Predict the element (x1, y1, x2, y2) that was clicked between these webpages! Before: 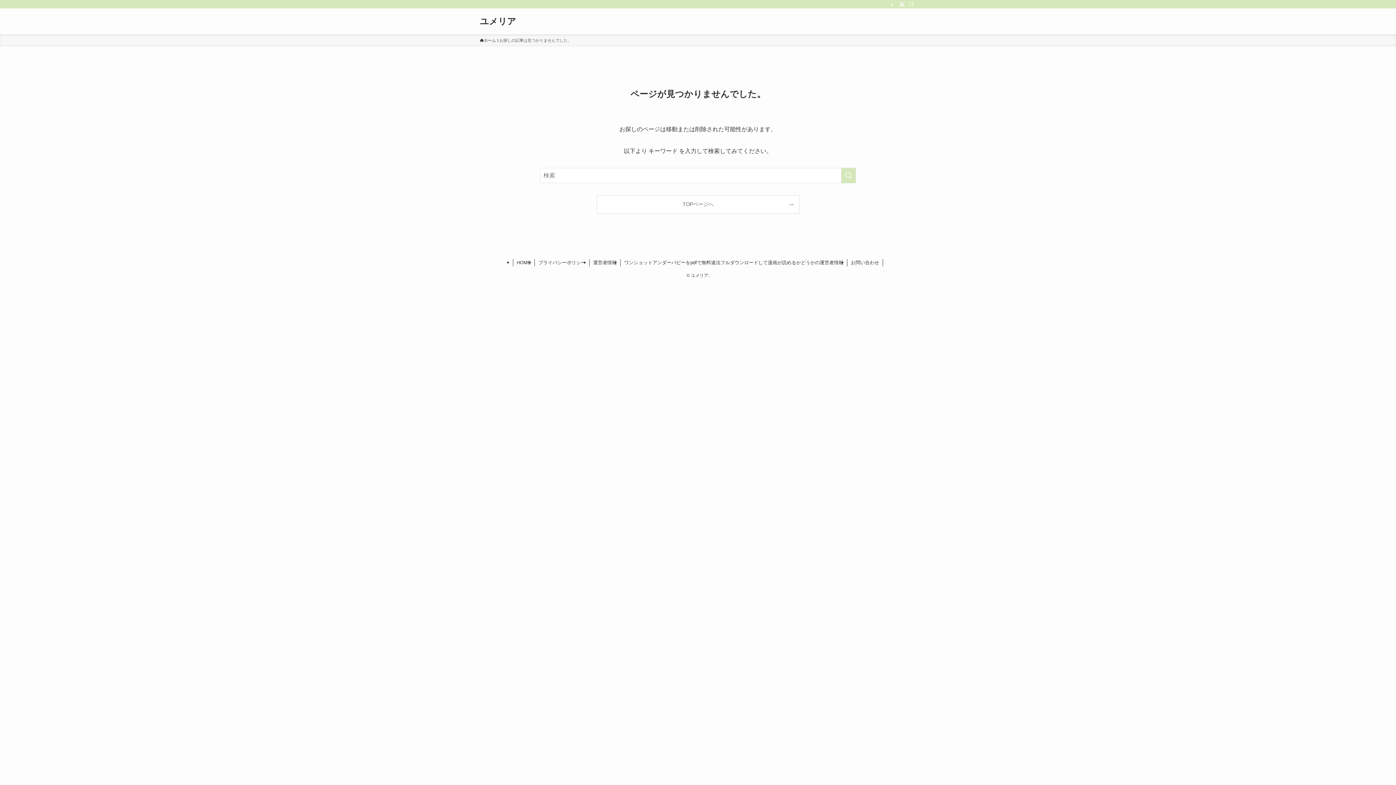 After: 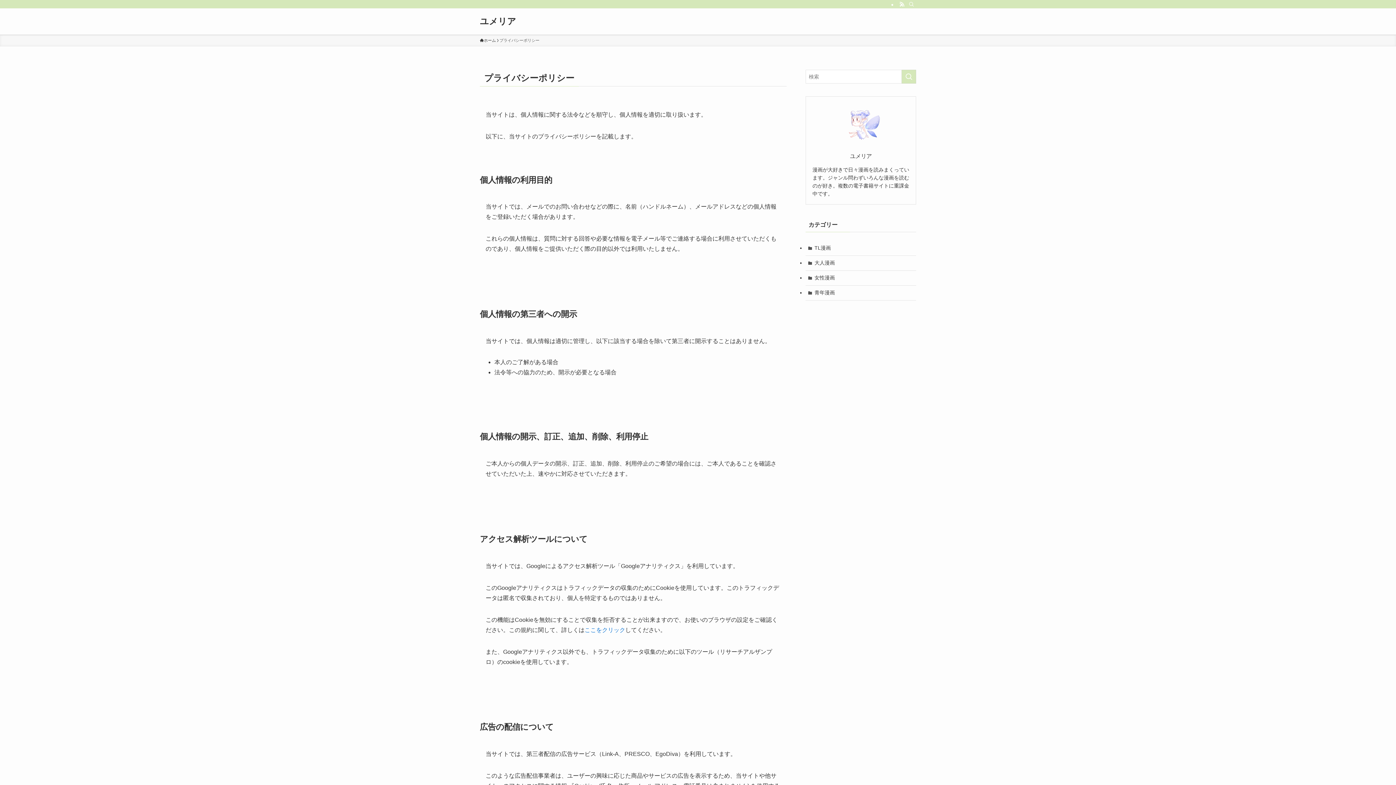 Action: label: プライバシーポリシー bbox: (535, 259, 589, 266)